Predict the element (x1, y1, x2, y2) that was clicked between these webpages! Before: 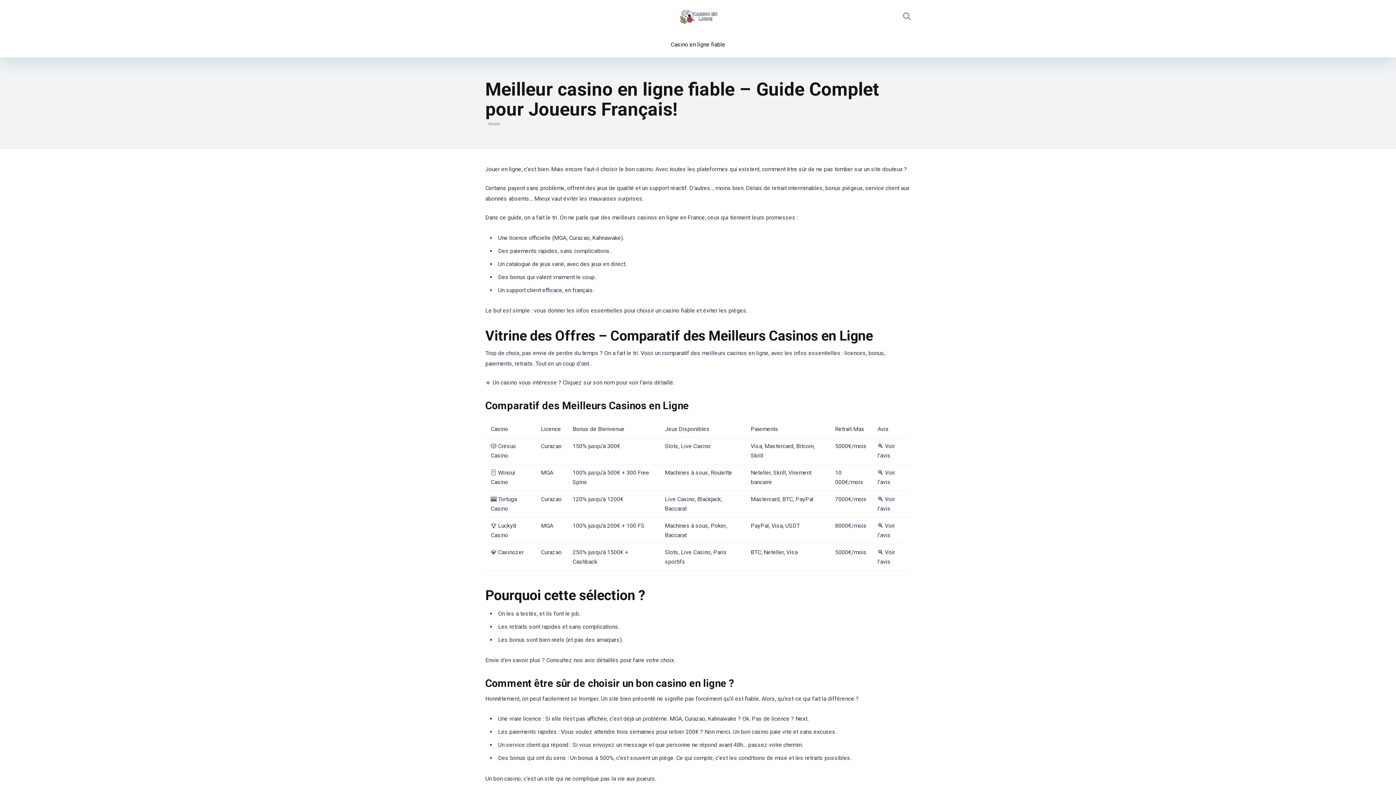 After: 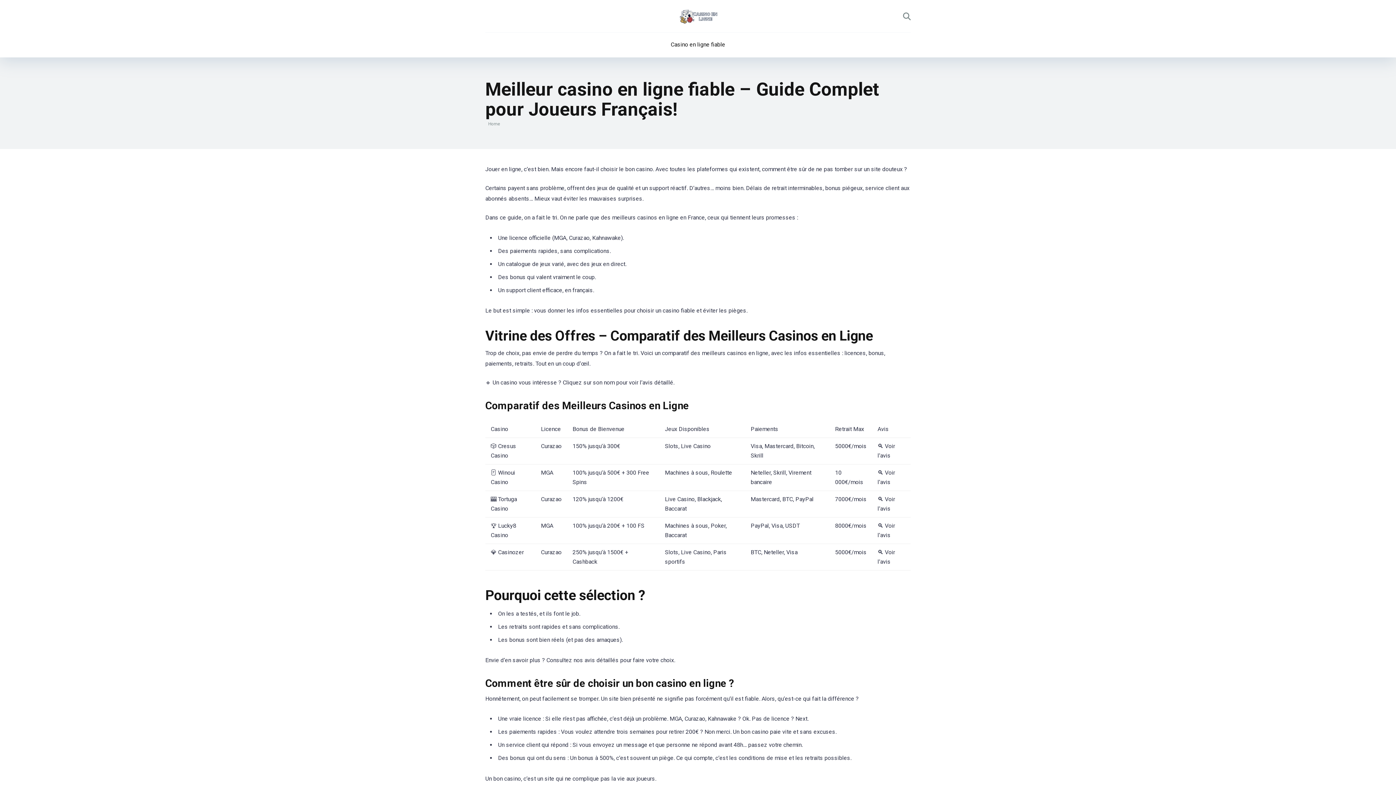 Action: bbox: (678, 9, 717, 23)